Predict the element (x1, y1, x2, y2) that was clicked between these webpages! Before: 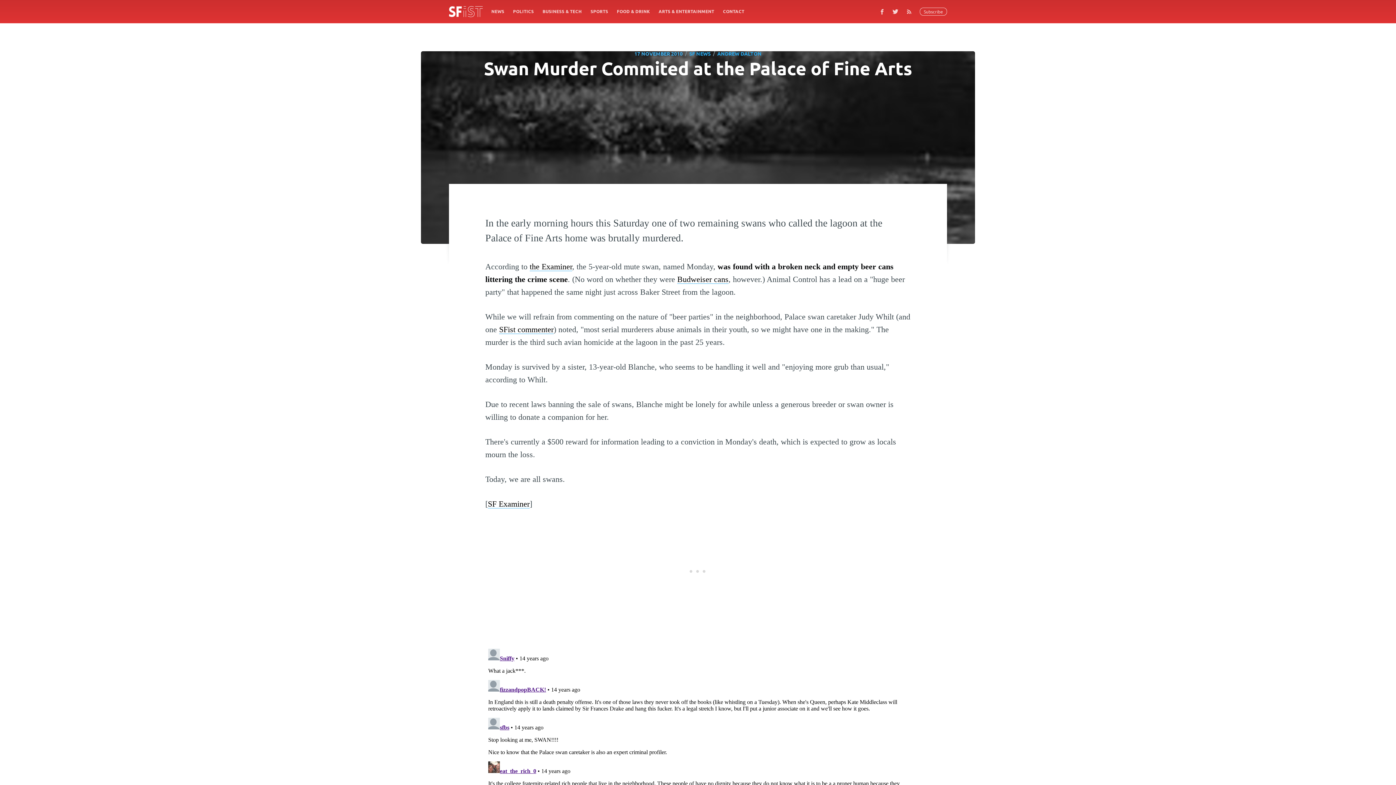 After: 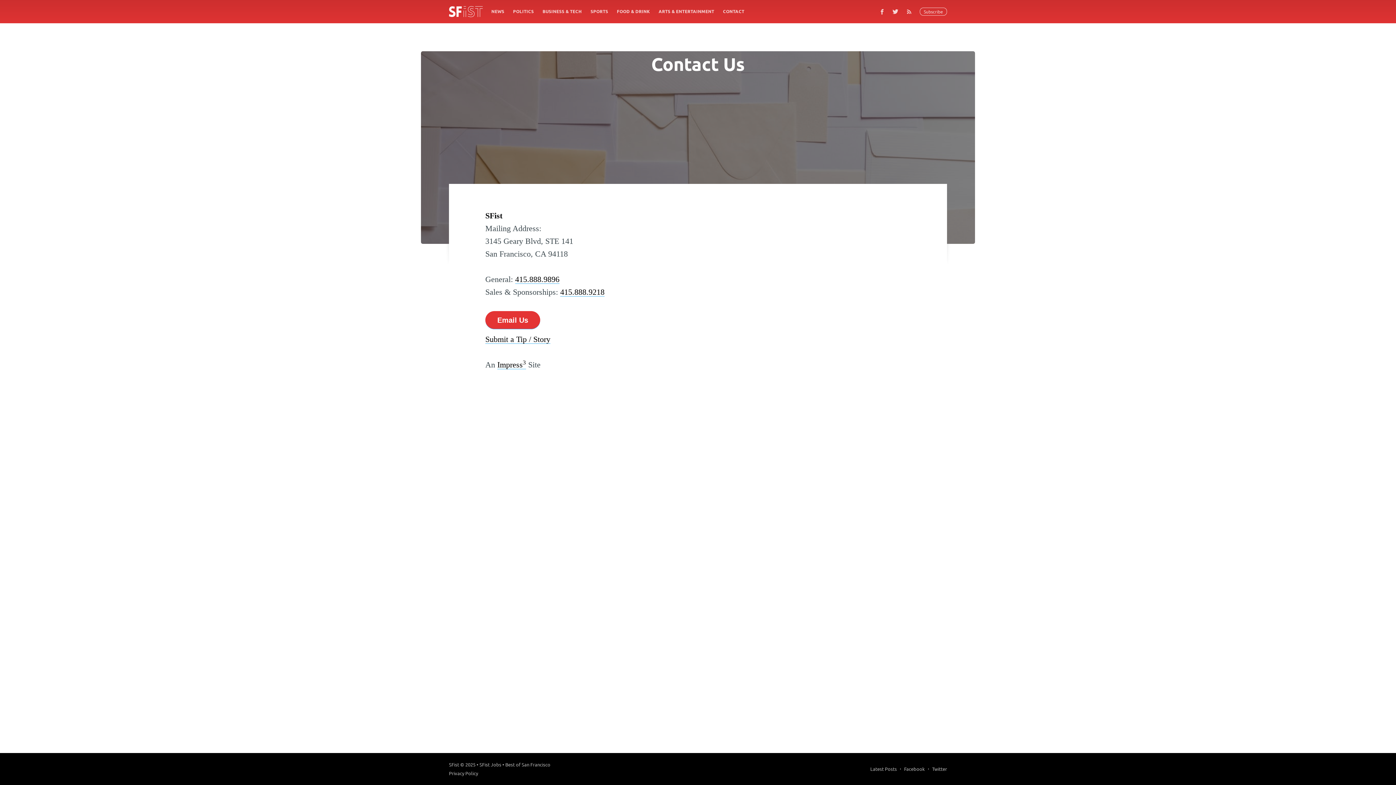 Action: label: CONTACT bbox: (718, 4, 748, 18)